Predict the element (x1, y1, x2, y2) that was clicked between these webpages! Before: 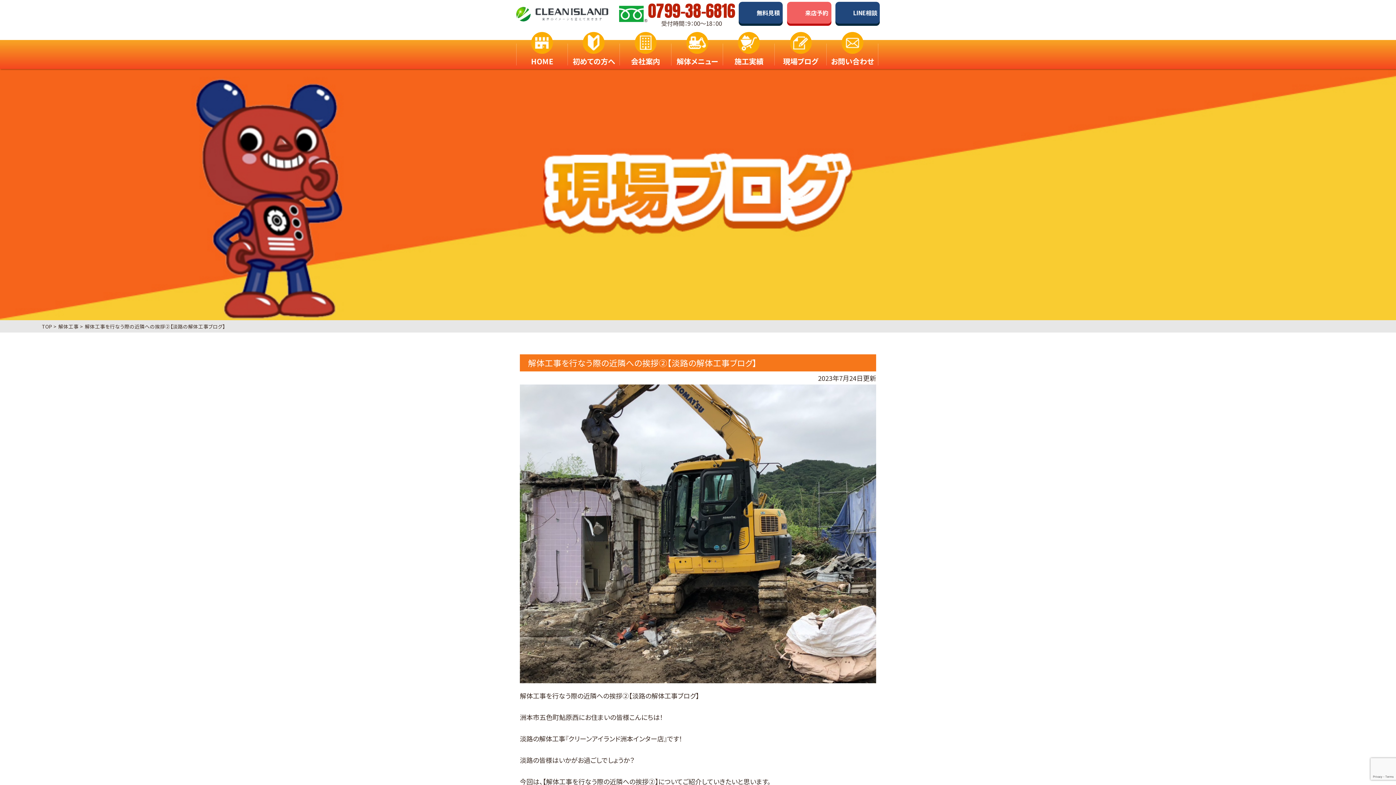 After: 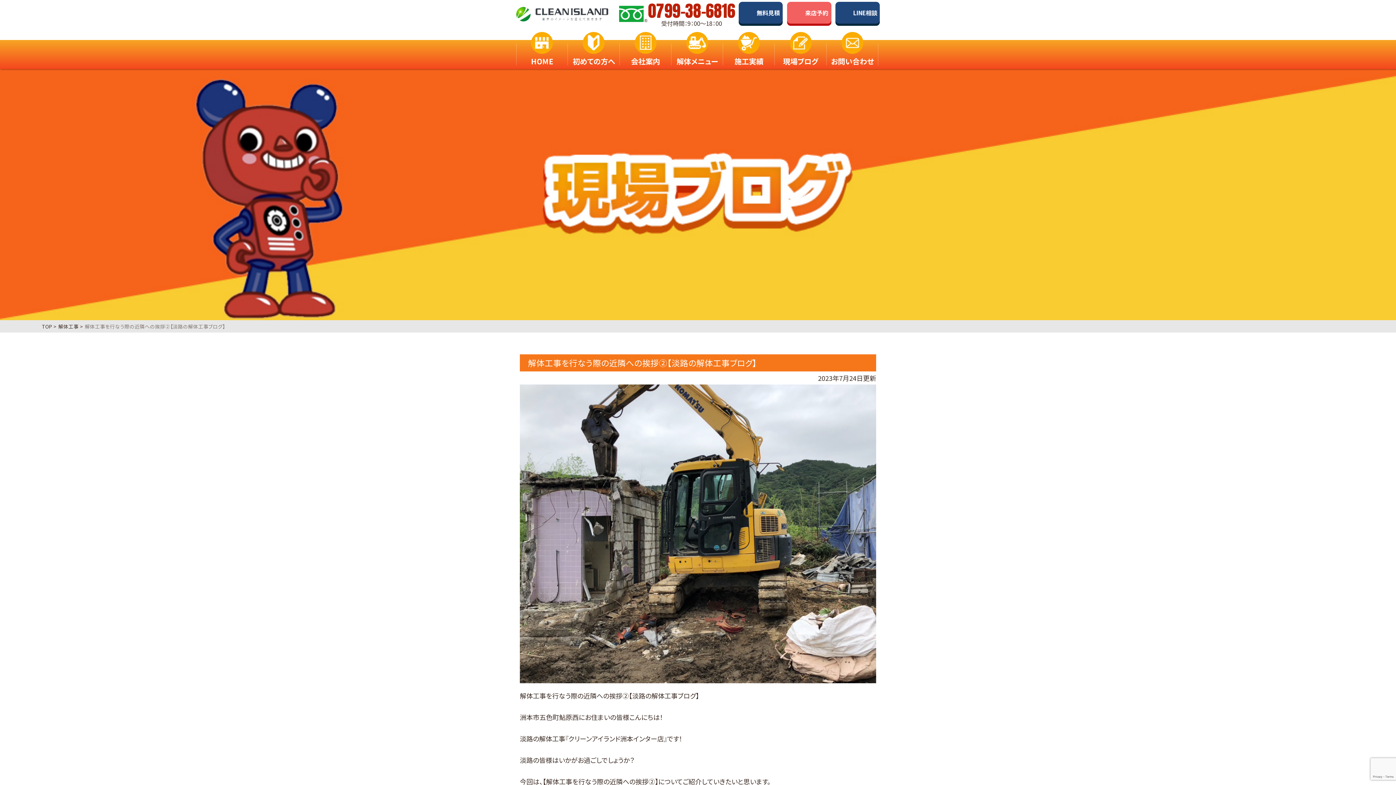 Action: bbox: (84, 322, 225, 330) label: 解体工事を行なう際の近隣への挨拶②【淡路の解体工事ブログ】